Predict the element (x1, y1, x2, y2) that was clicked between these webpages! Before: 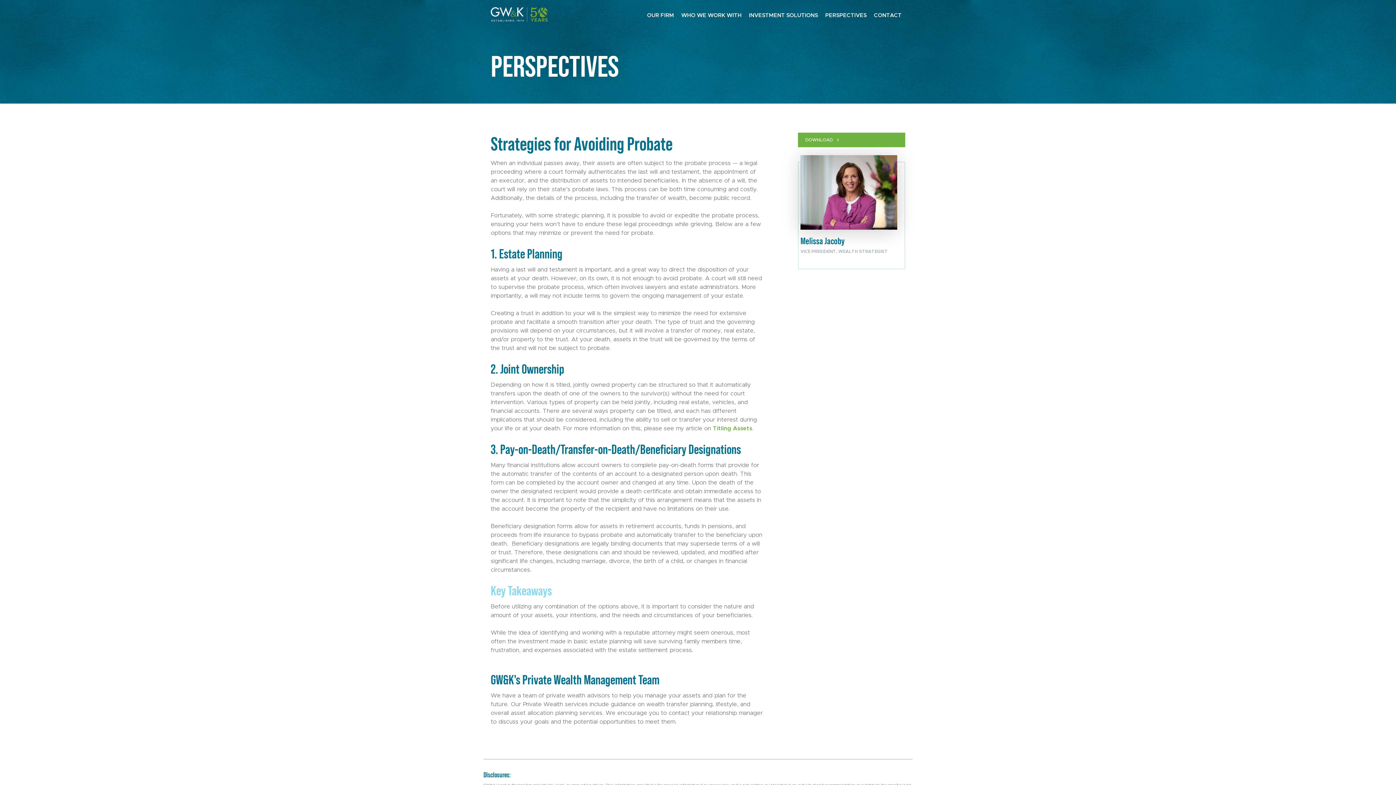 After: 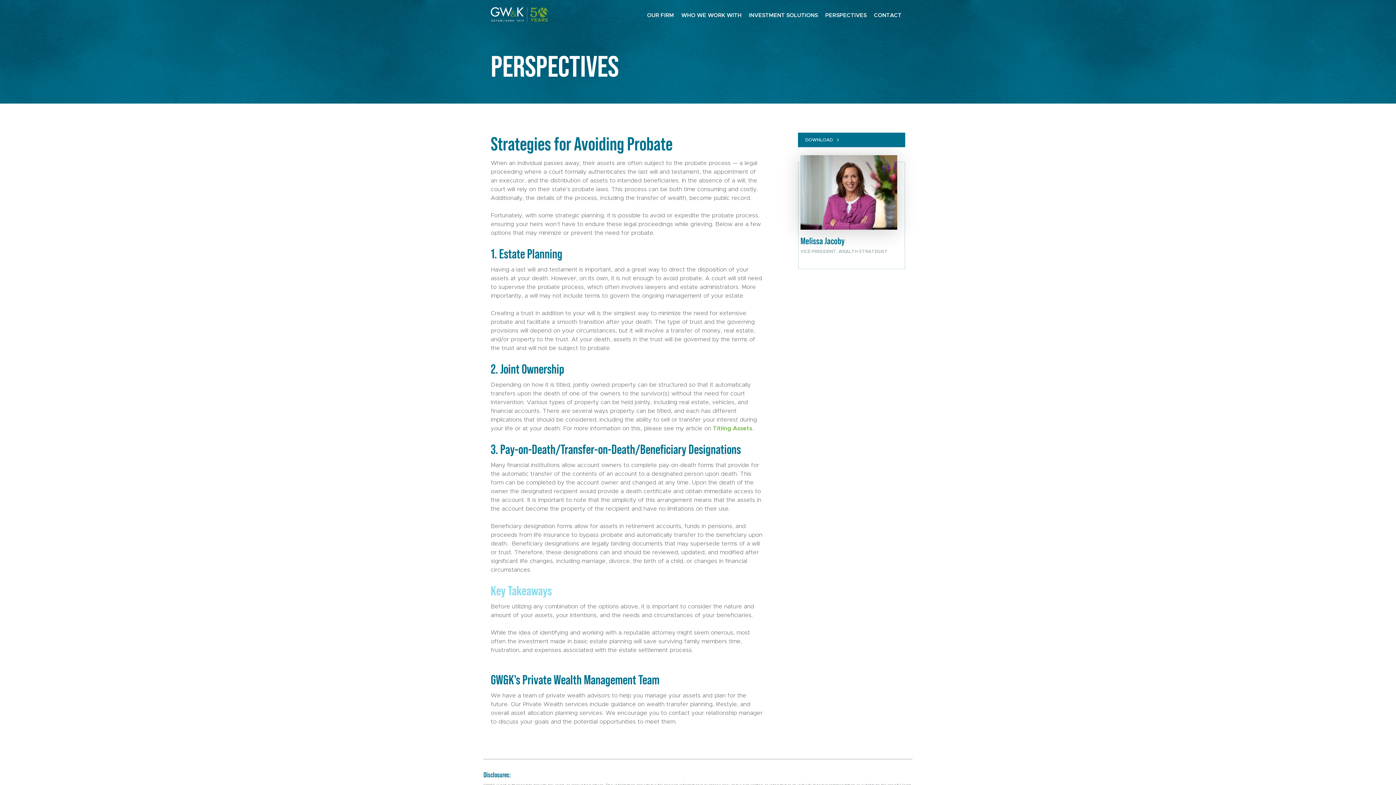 Action: bbox: (798, 132, 905, 147) label: DOWNLOAD